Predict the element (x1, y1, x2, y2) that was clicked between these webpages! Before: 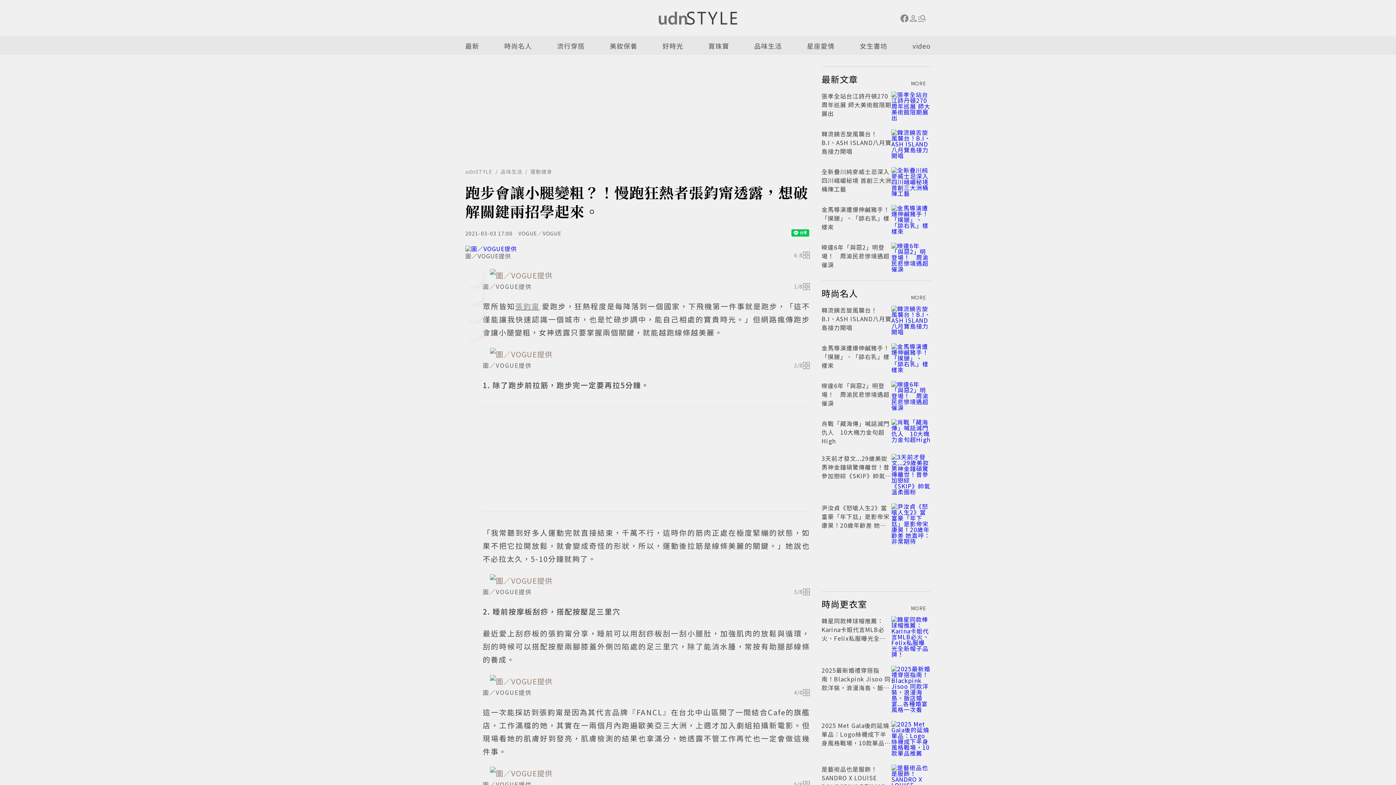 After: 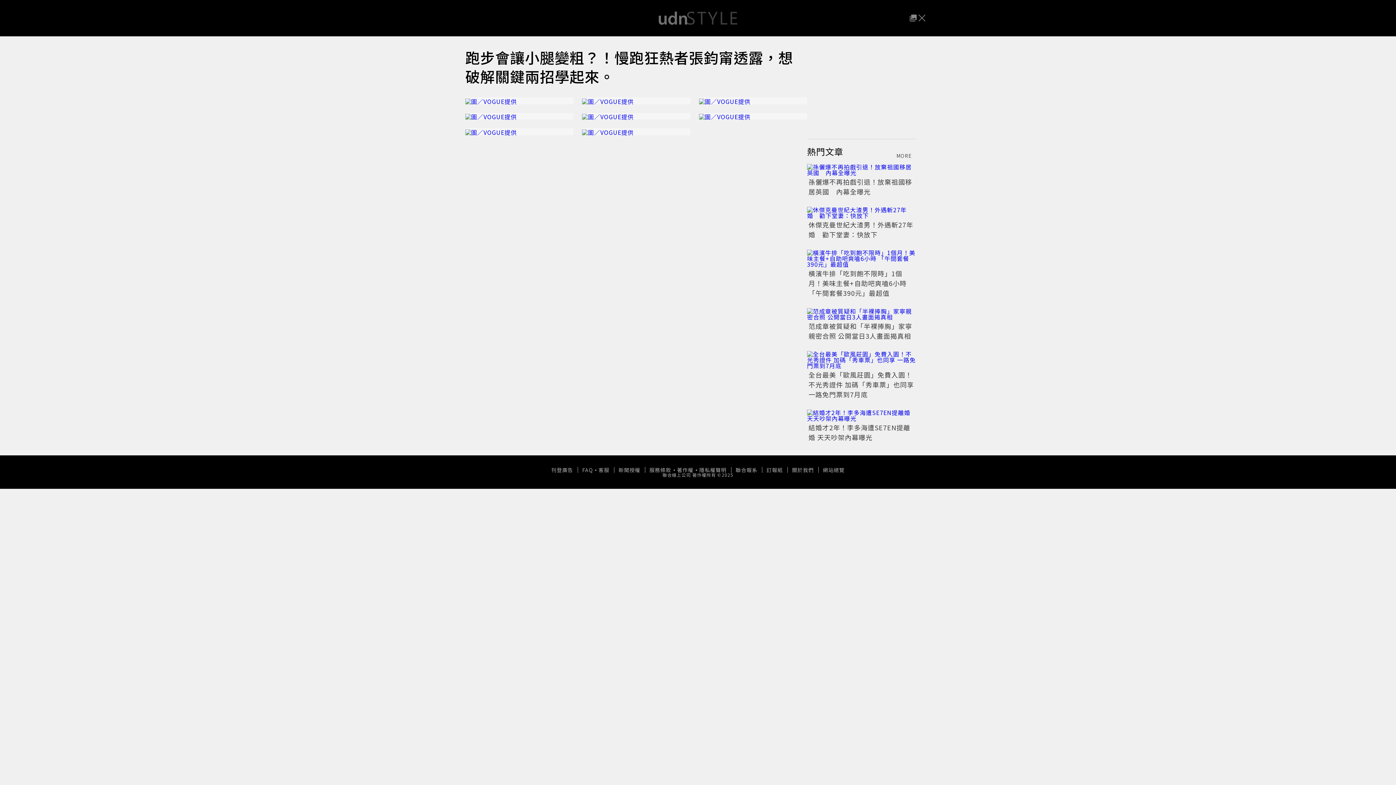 Action: label: 6
/
8 bbox: (794, 251, 810, 258)